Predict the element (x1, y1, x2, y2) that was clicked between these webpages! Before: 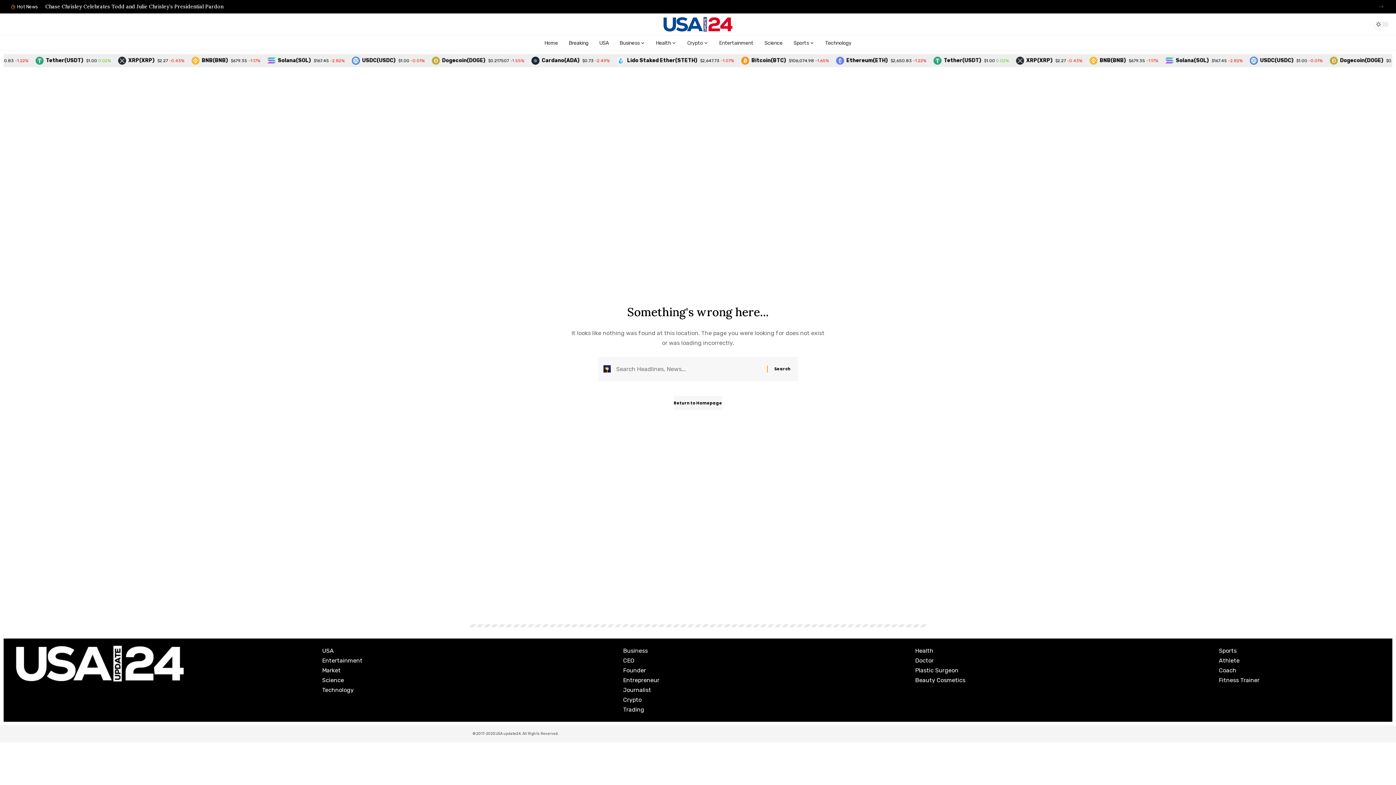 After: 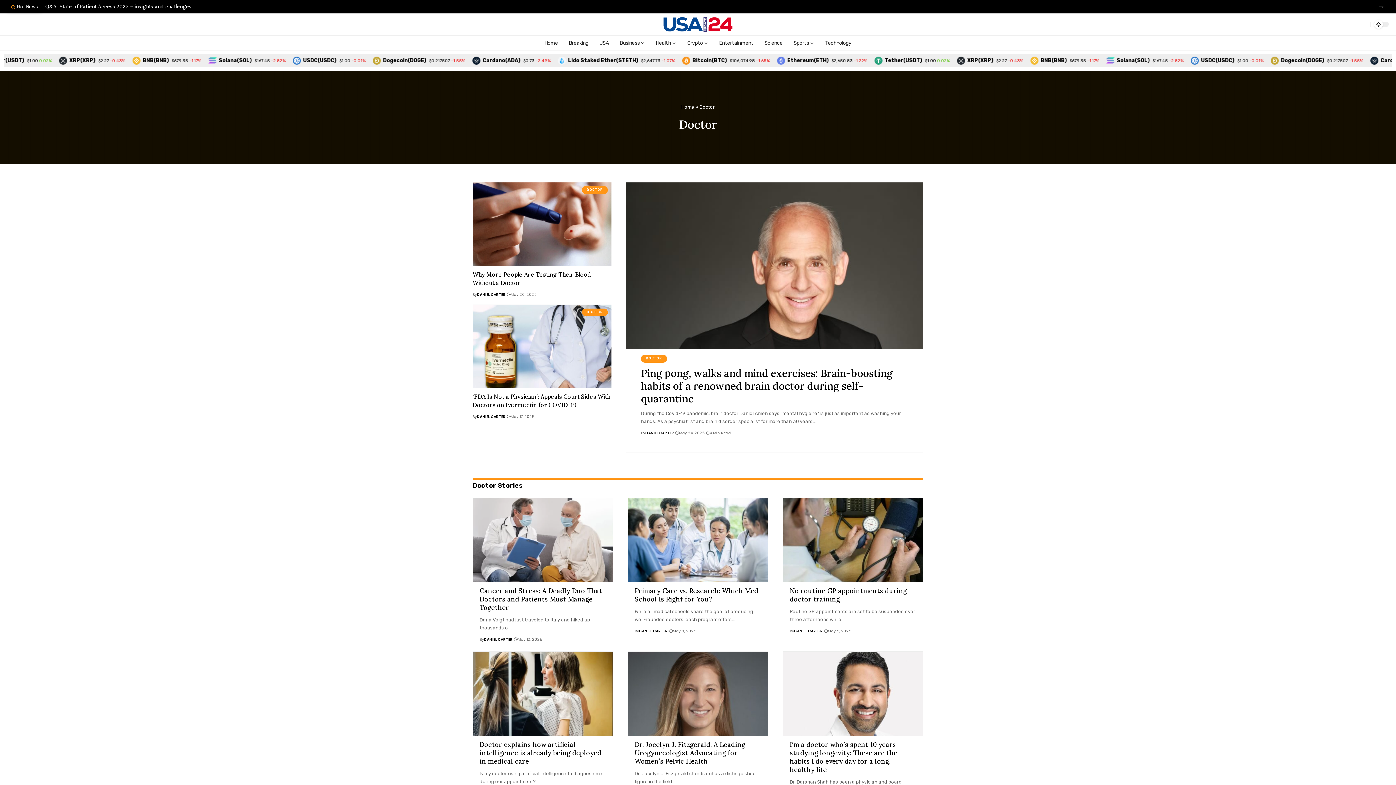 Action: label: Doctor bbox: (915, 655, 965, 665)